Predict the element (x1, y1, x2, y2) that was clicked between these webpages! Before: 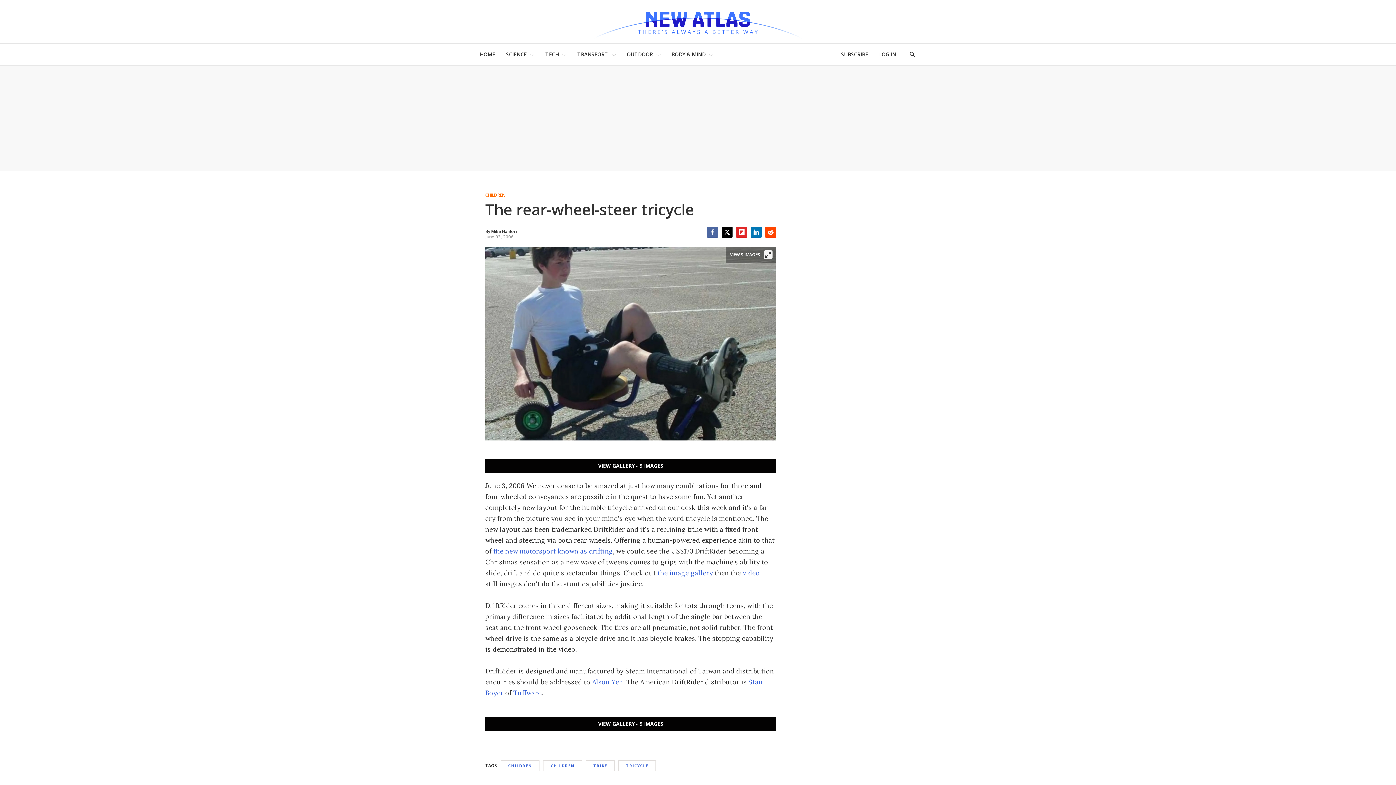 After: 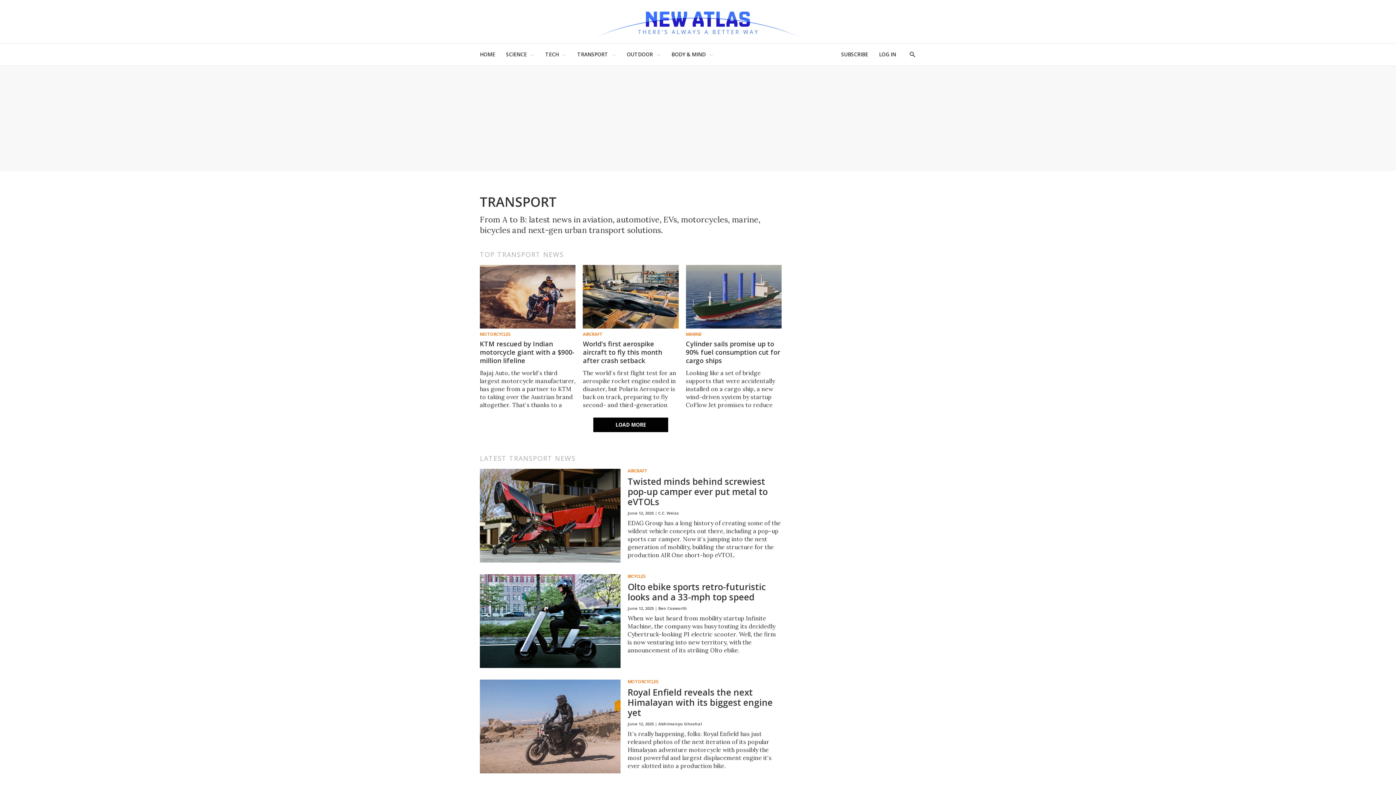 Action: bbox: (577, 47, 608, 61) label: TRANSPORT